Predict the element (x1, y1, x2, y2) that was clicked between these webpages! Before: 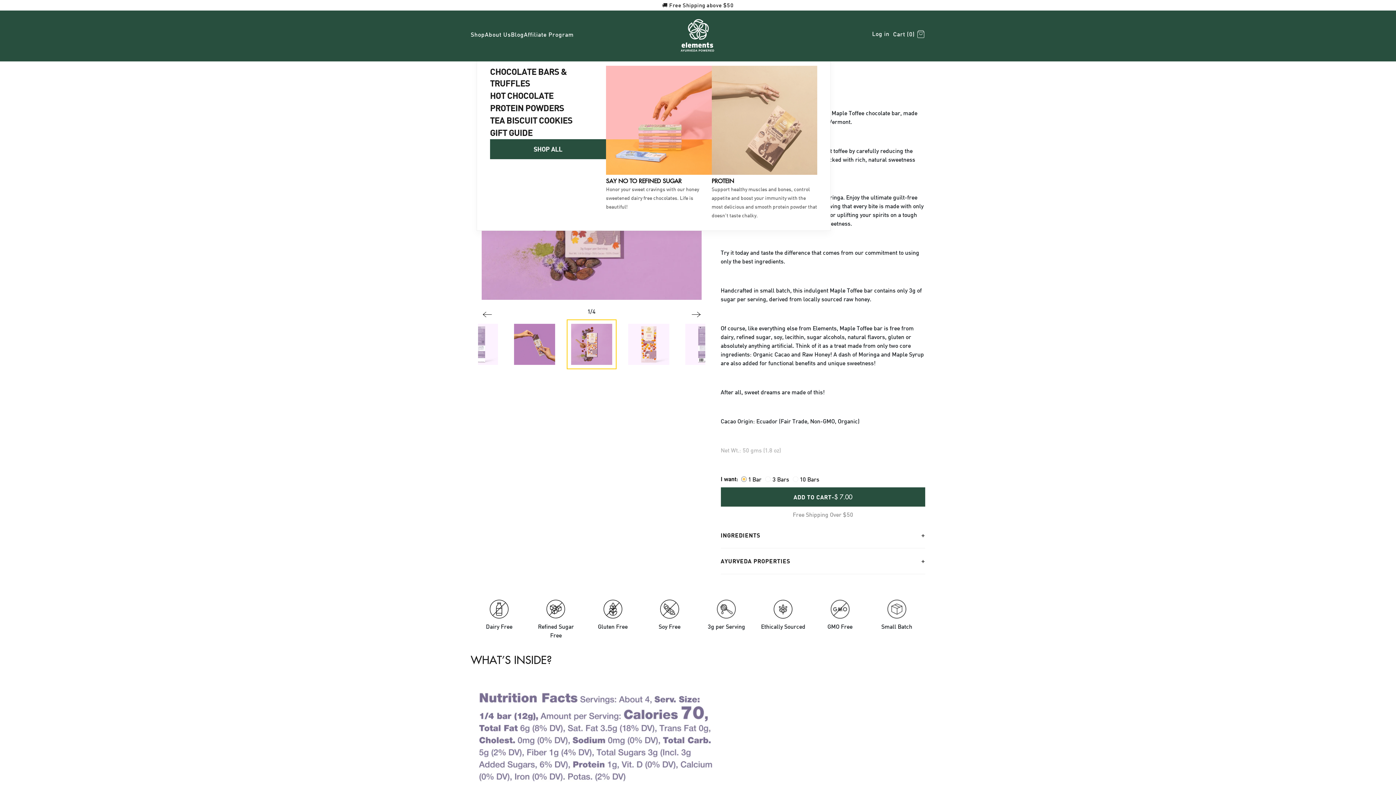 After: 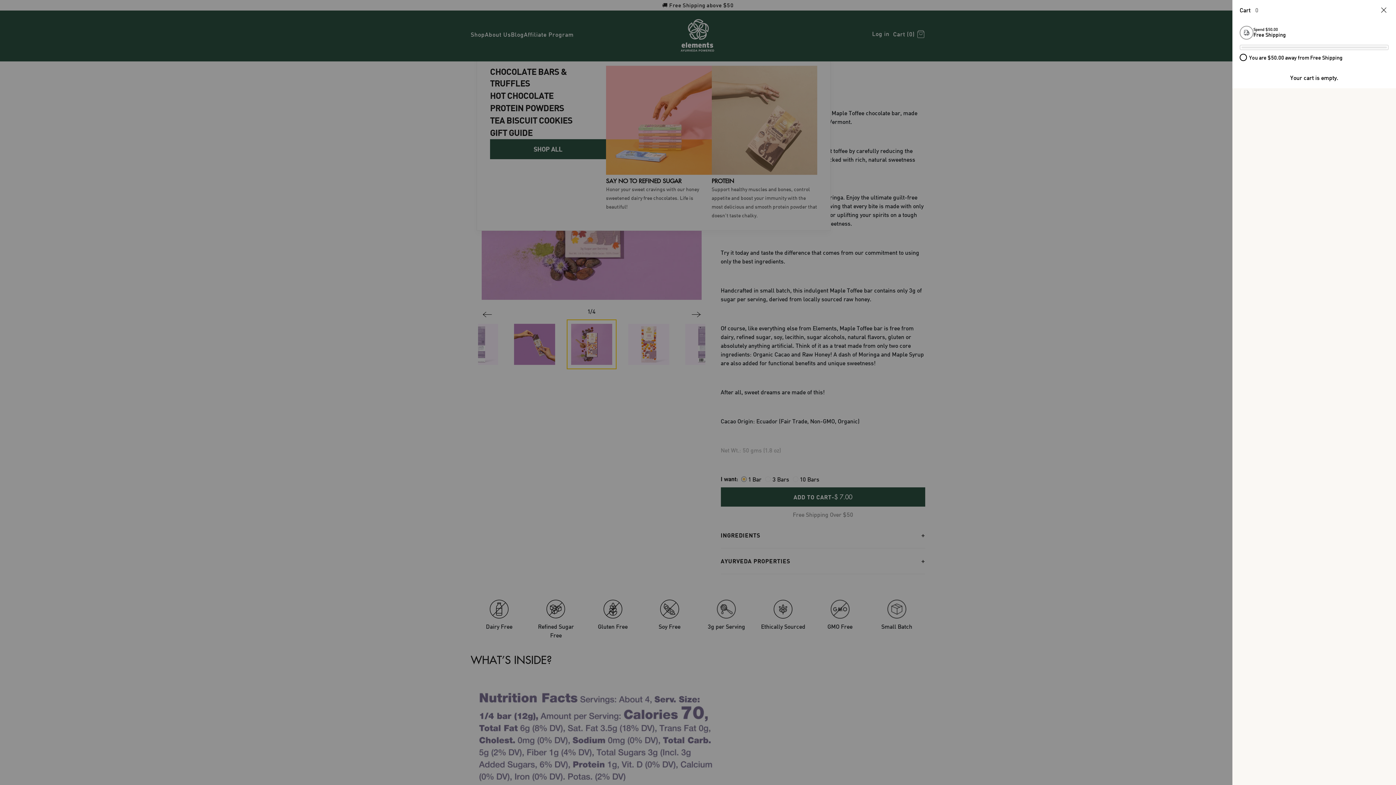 Action: label: Cart (0)  bbox: (893, 29, 925, 36)